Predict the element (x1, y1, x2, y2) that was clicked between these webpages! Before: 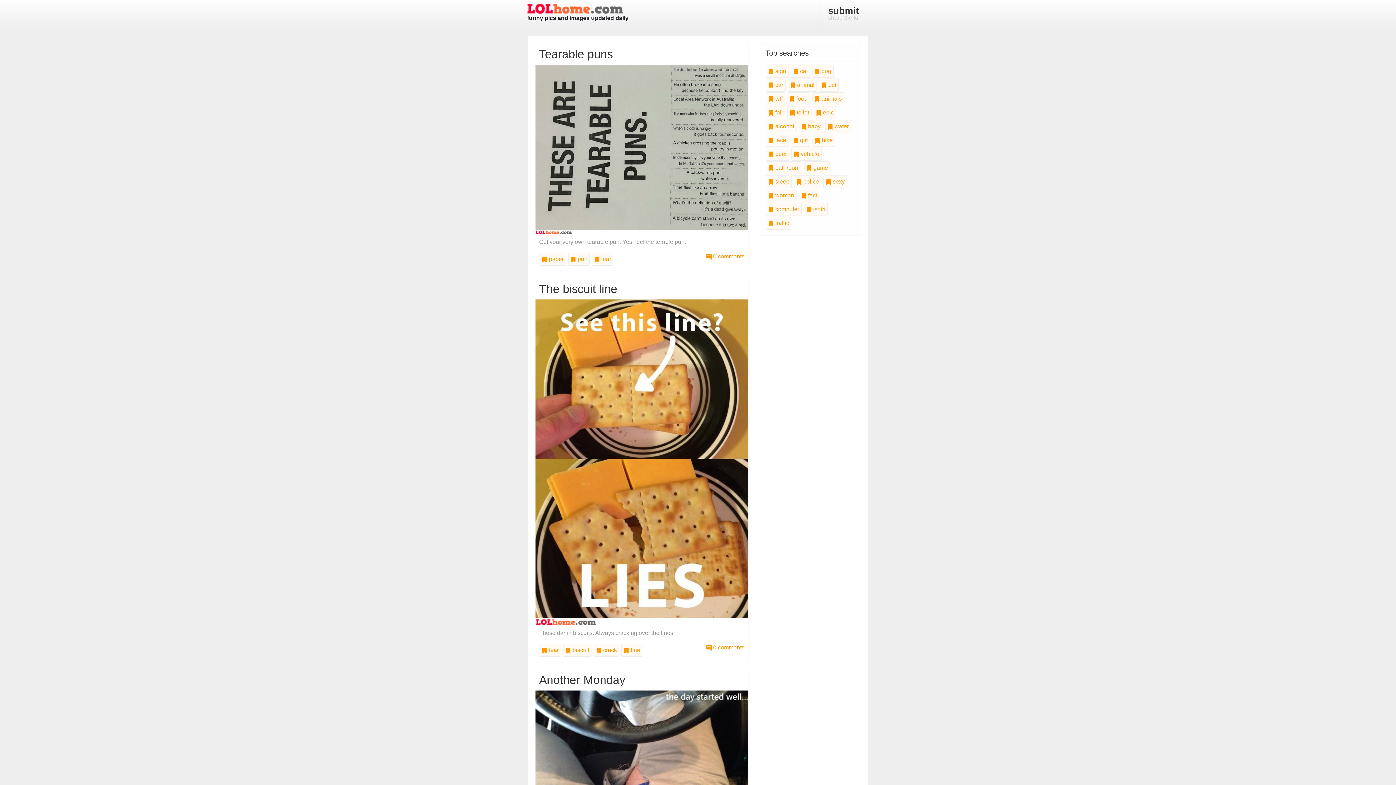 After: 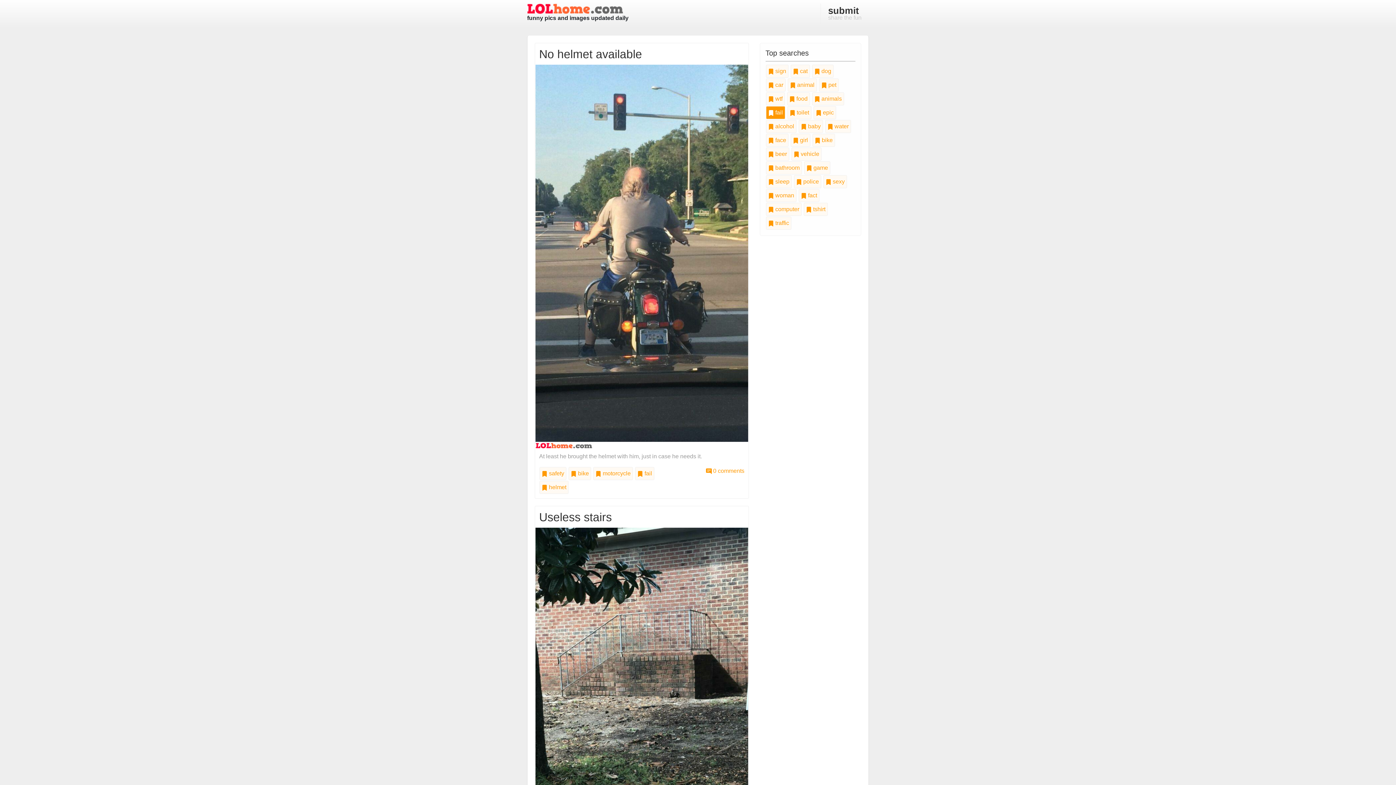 Action: label:  fail bbox: (766, 106, 785, 119)